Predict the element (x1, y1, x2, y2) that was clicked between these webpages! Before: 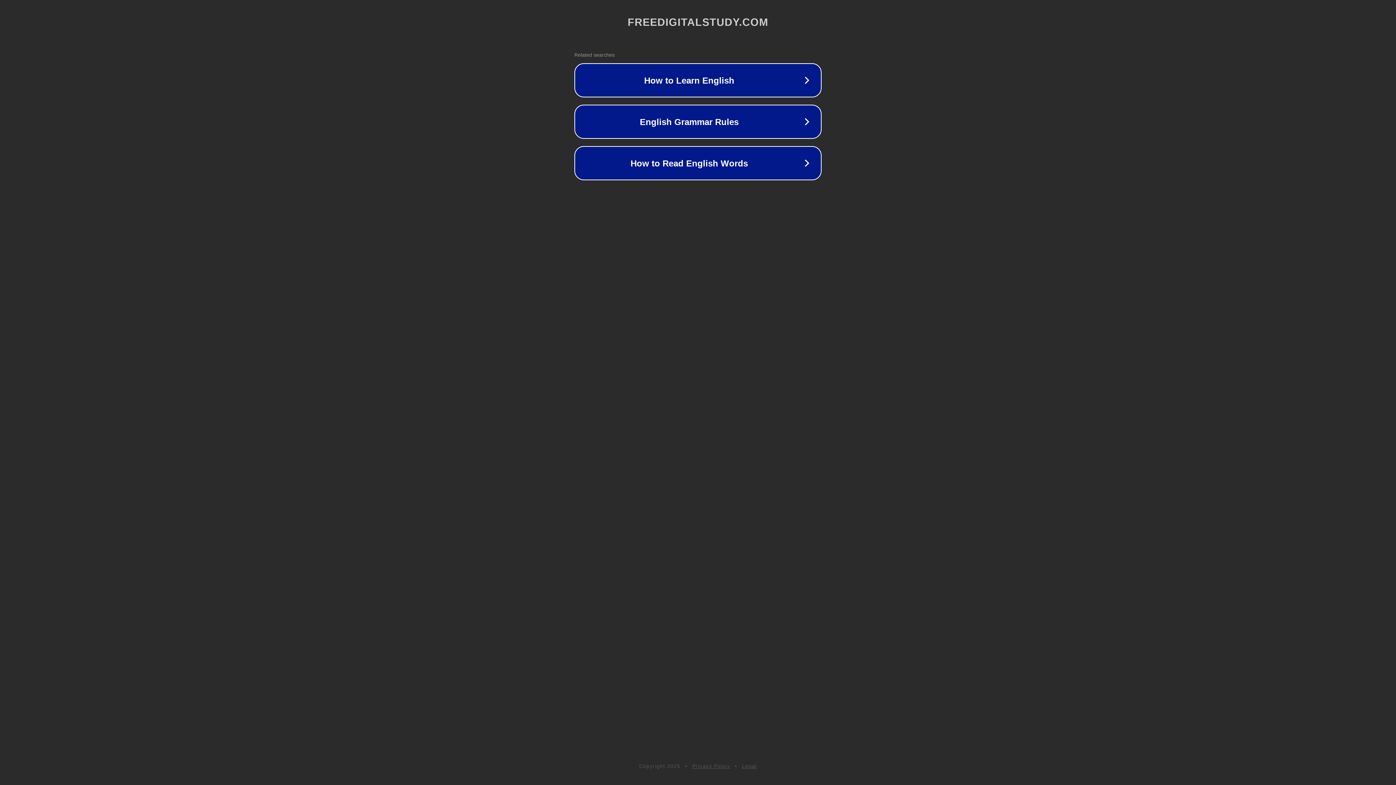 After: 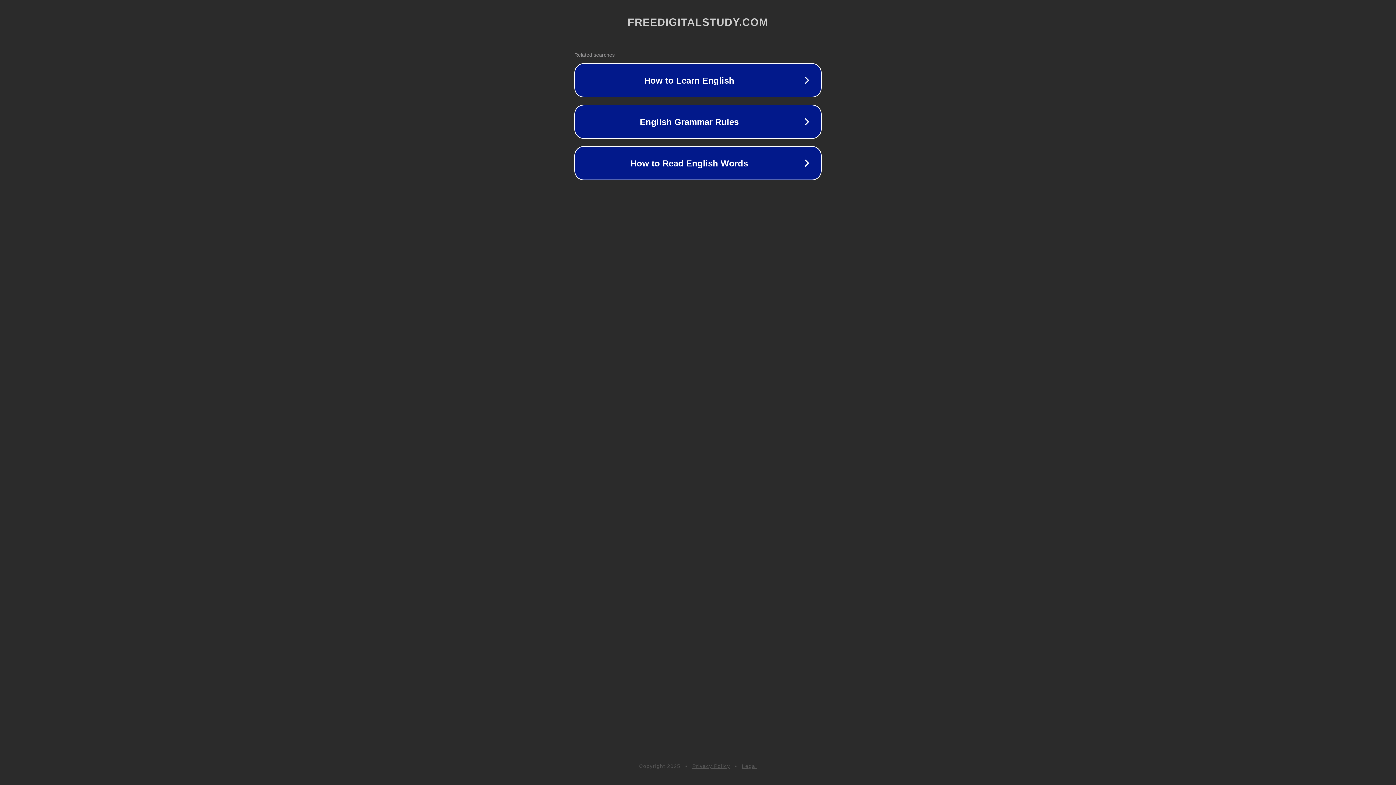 Action: bbox: (742, 763, 757, 769) label: Legal